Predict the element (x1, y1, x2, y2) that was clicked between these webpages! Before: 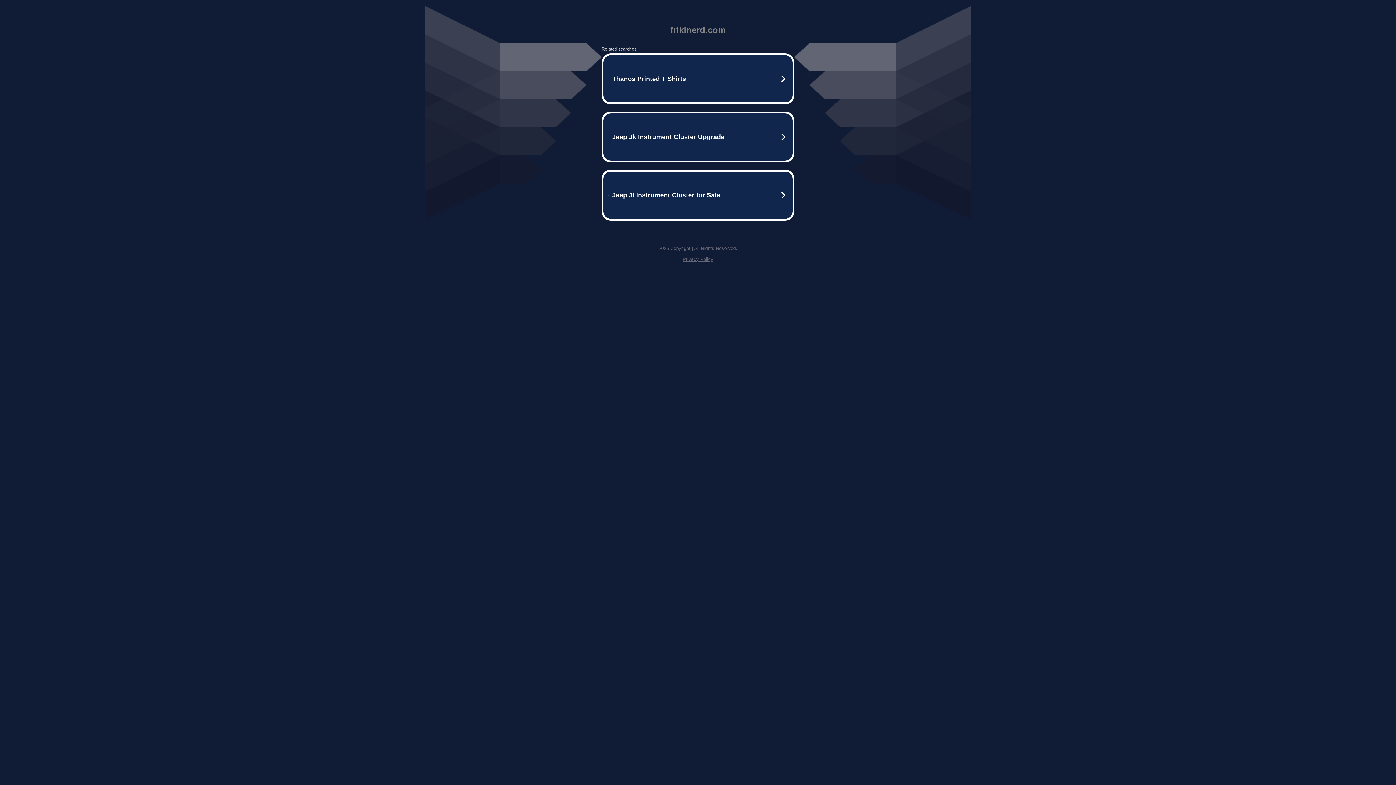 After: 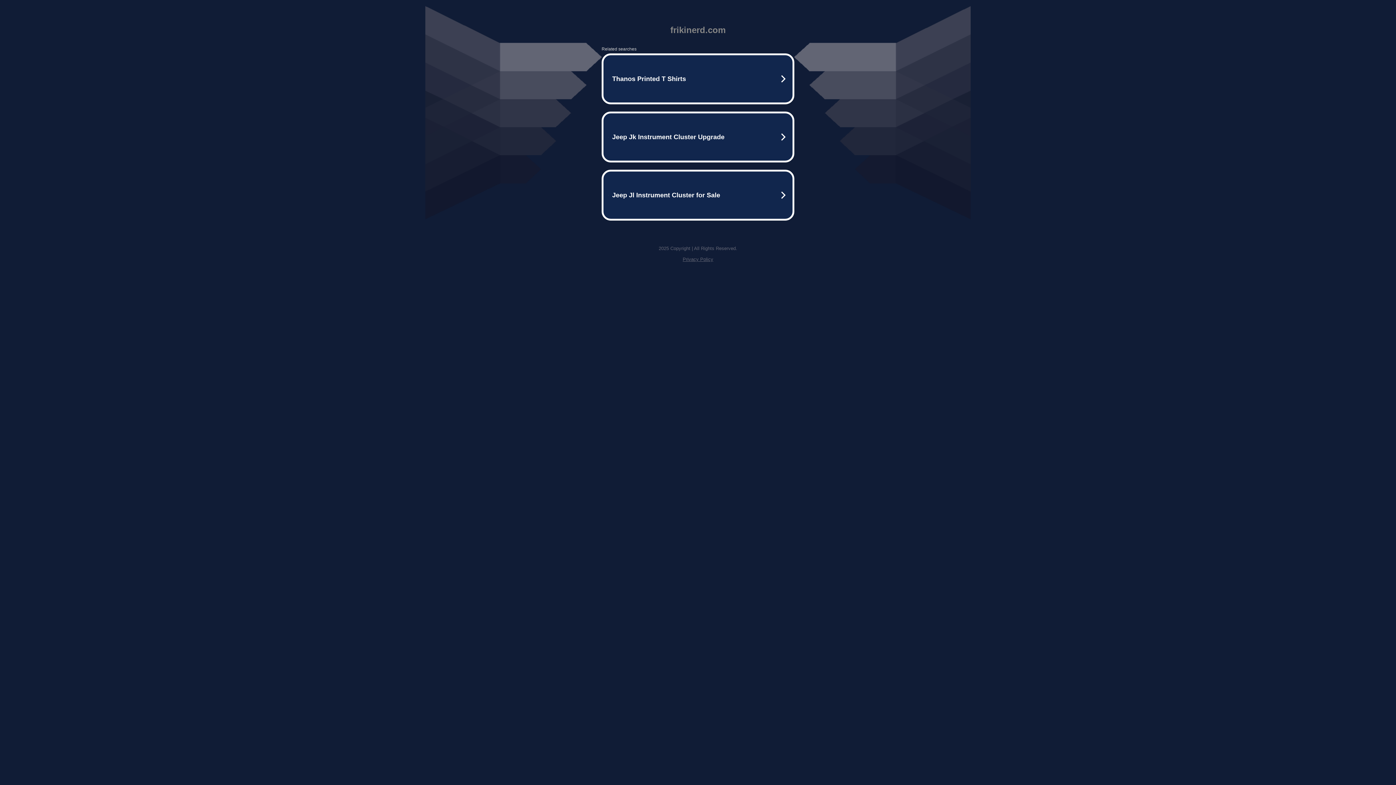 Action: label: Privacy Policy bbox: (682, 256, 713, 262)